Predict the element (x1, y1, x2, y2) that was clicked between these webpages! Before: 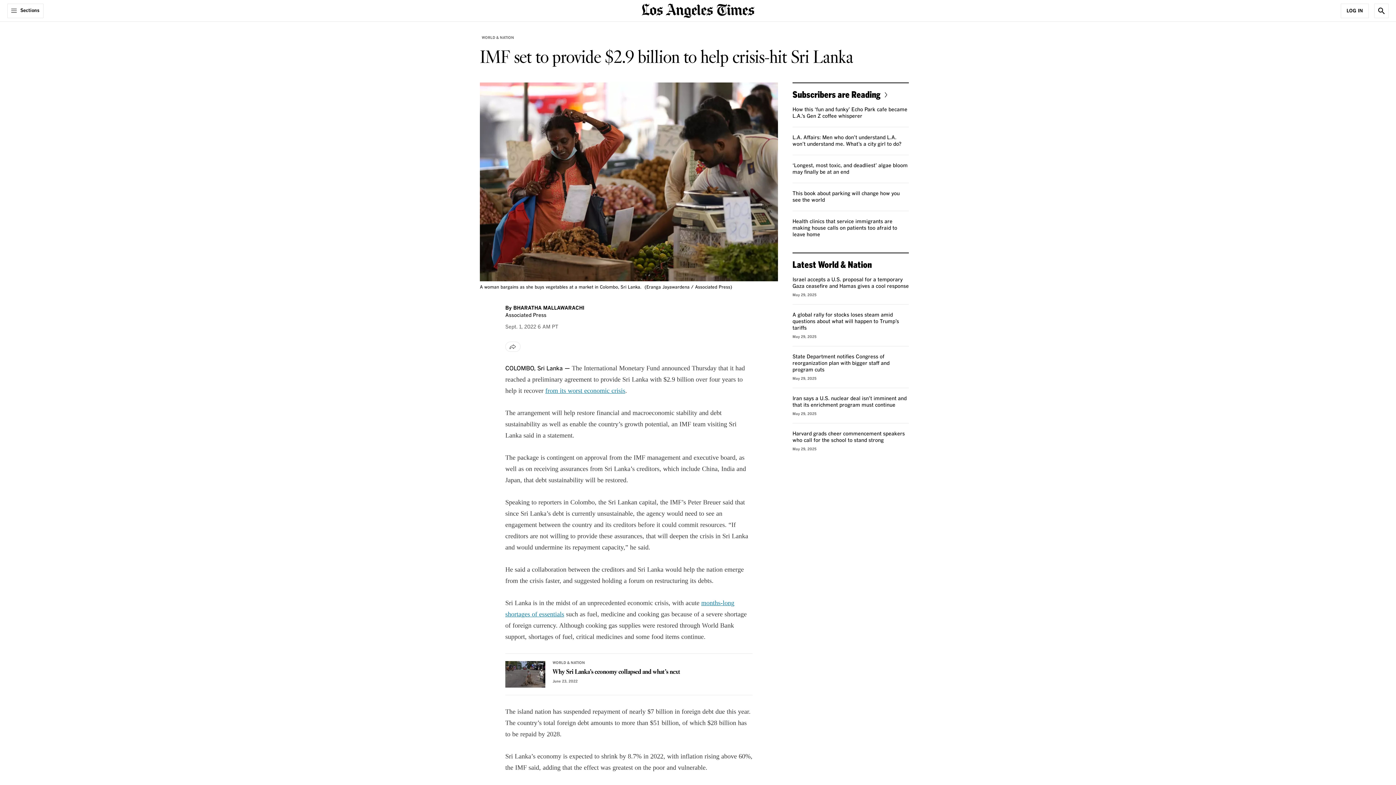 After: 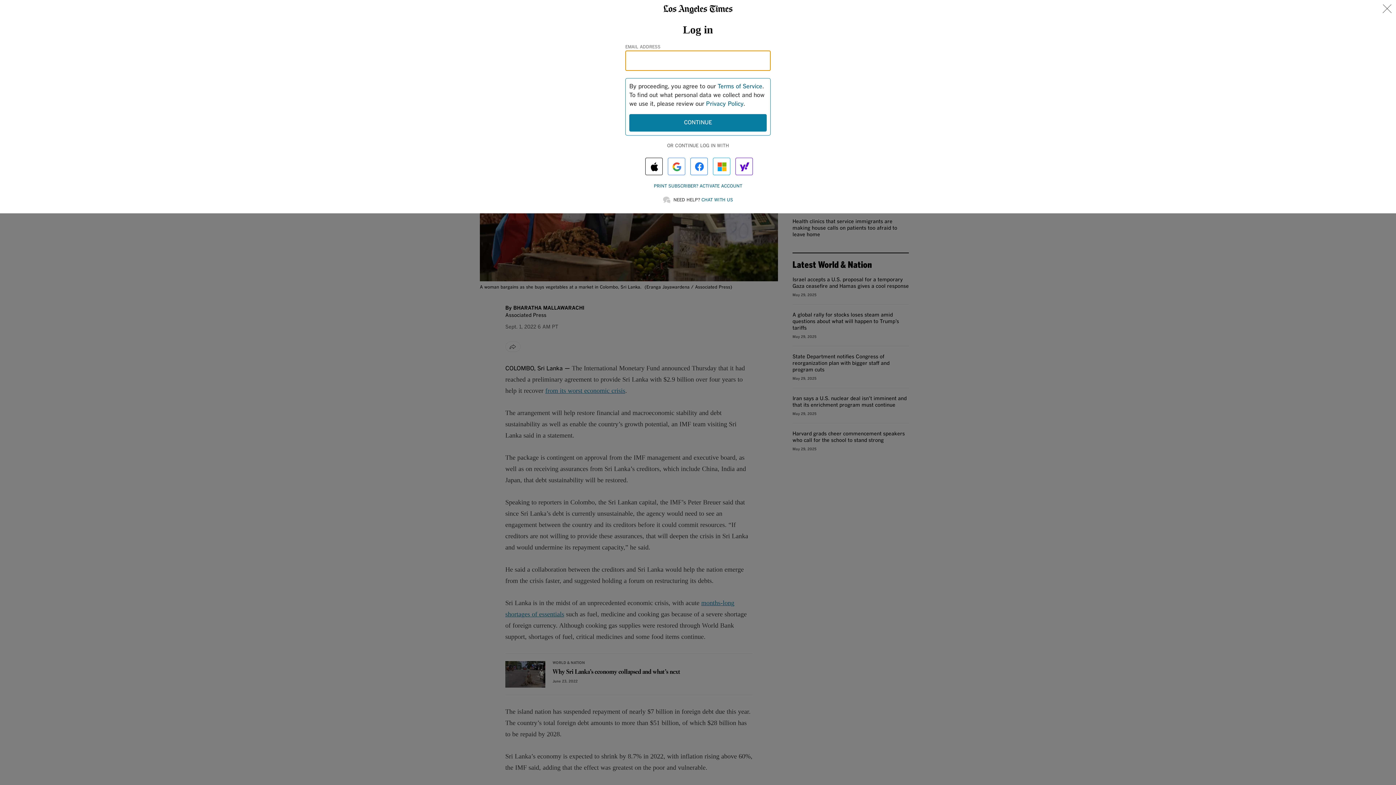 Action: bbox: (1341, 3, 1369, 18) label: Log In